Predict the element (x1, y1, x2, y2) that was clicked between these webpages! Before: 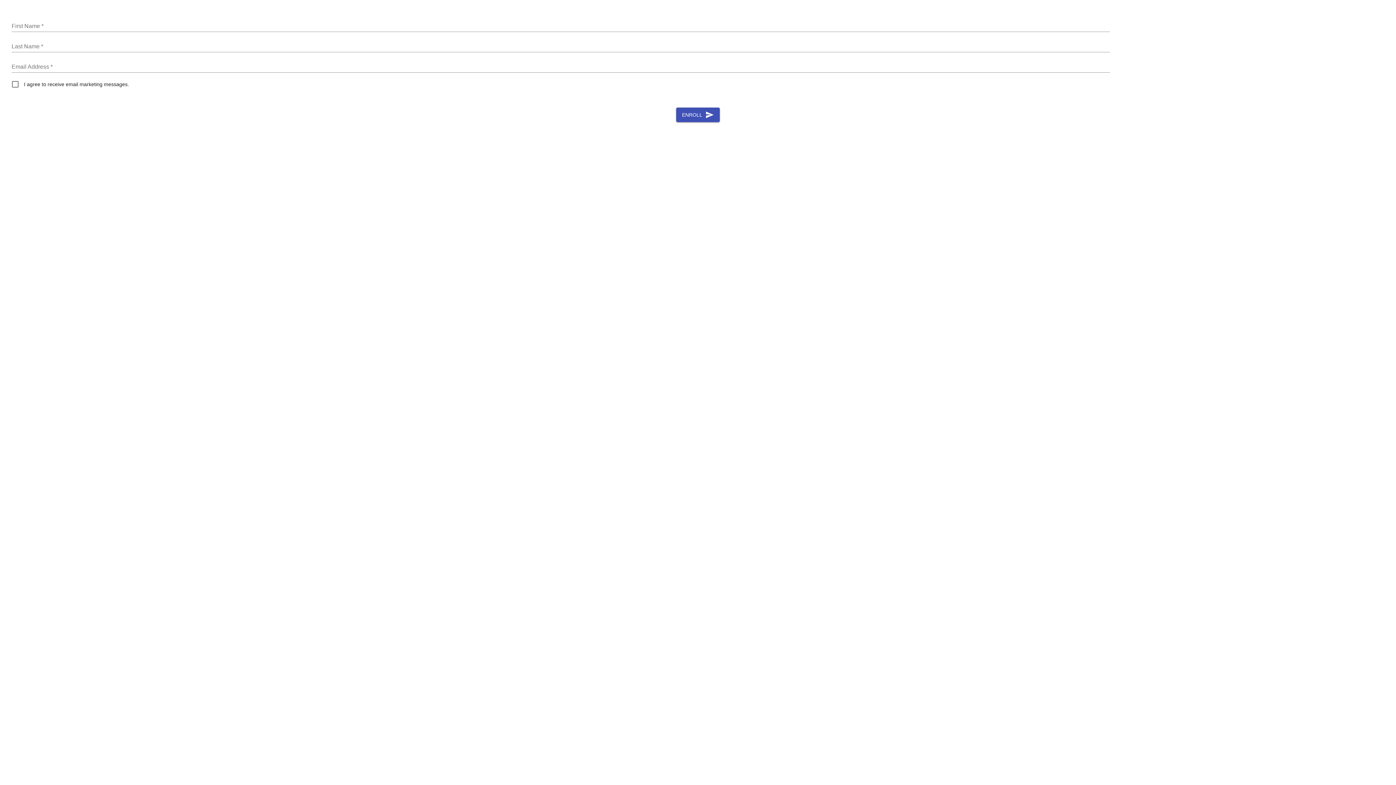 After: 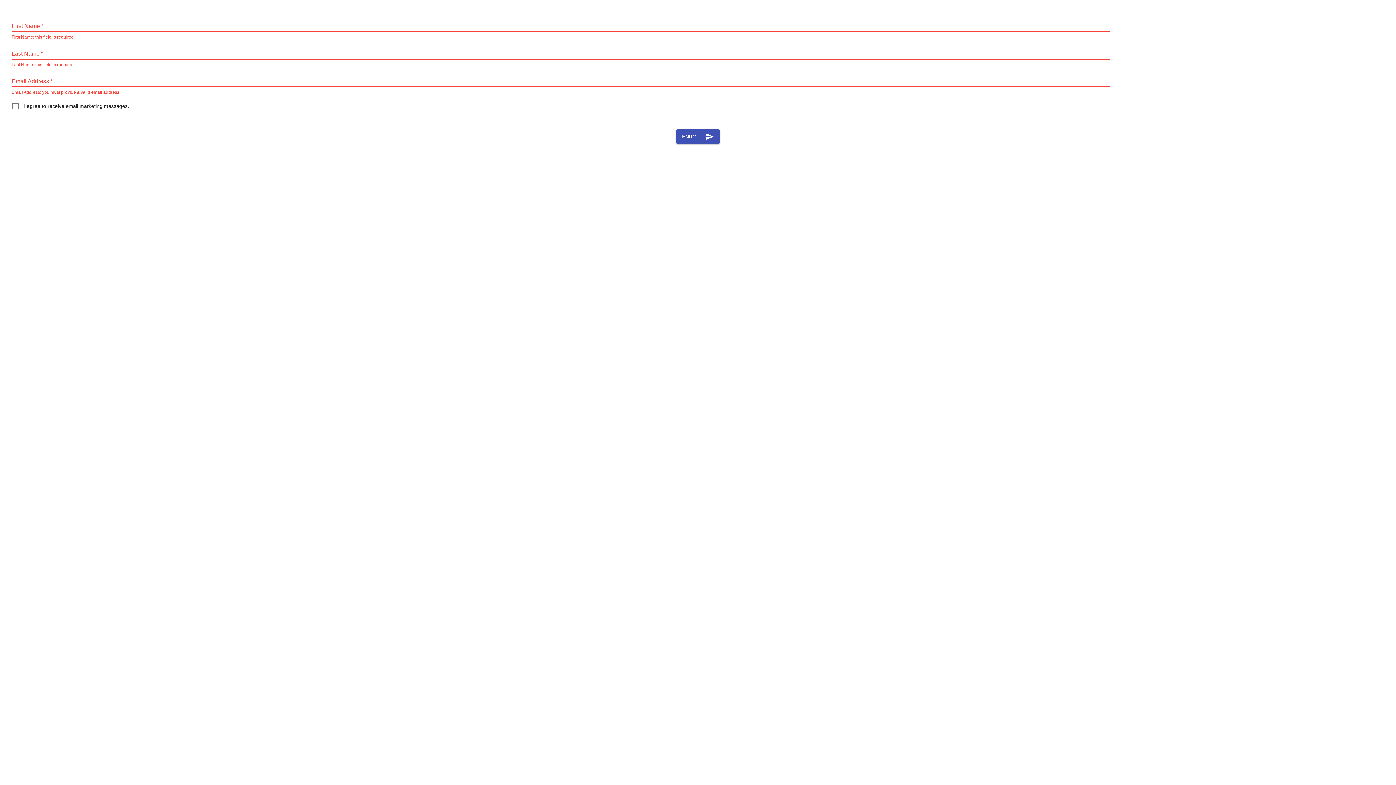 Action: label: ENROLL bbox: (676, 107, 720, 122)